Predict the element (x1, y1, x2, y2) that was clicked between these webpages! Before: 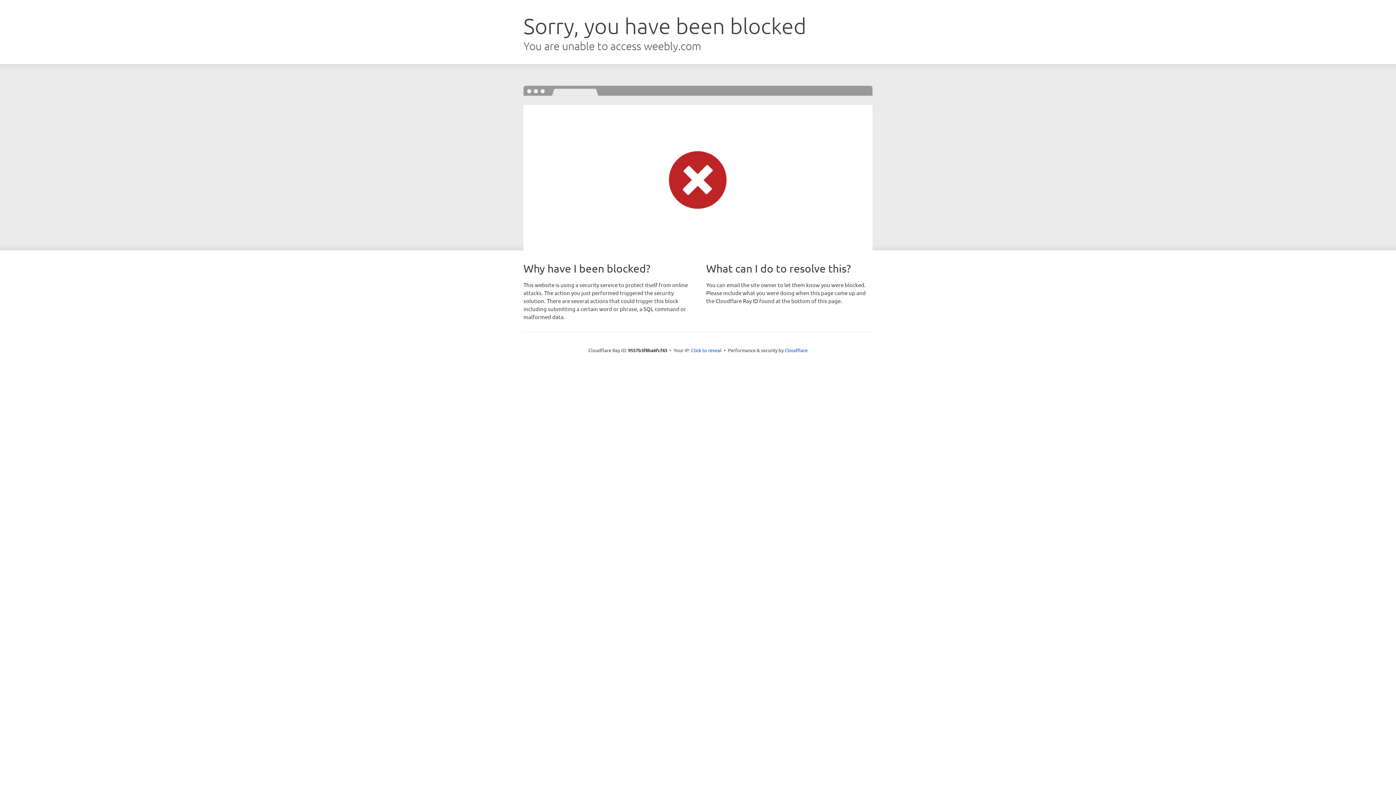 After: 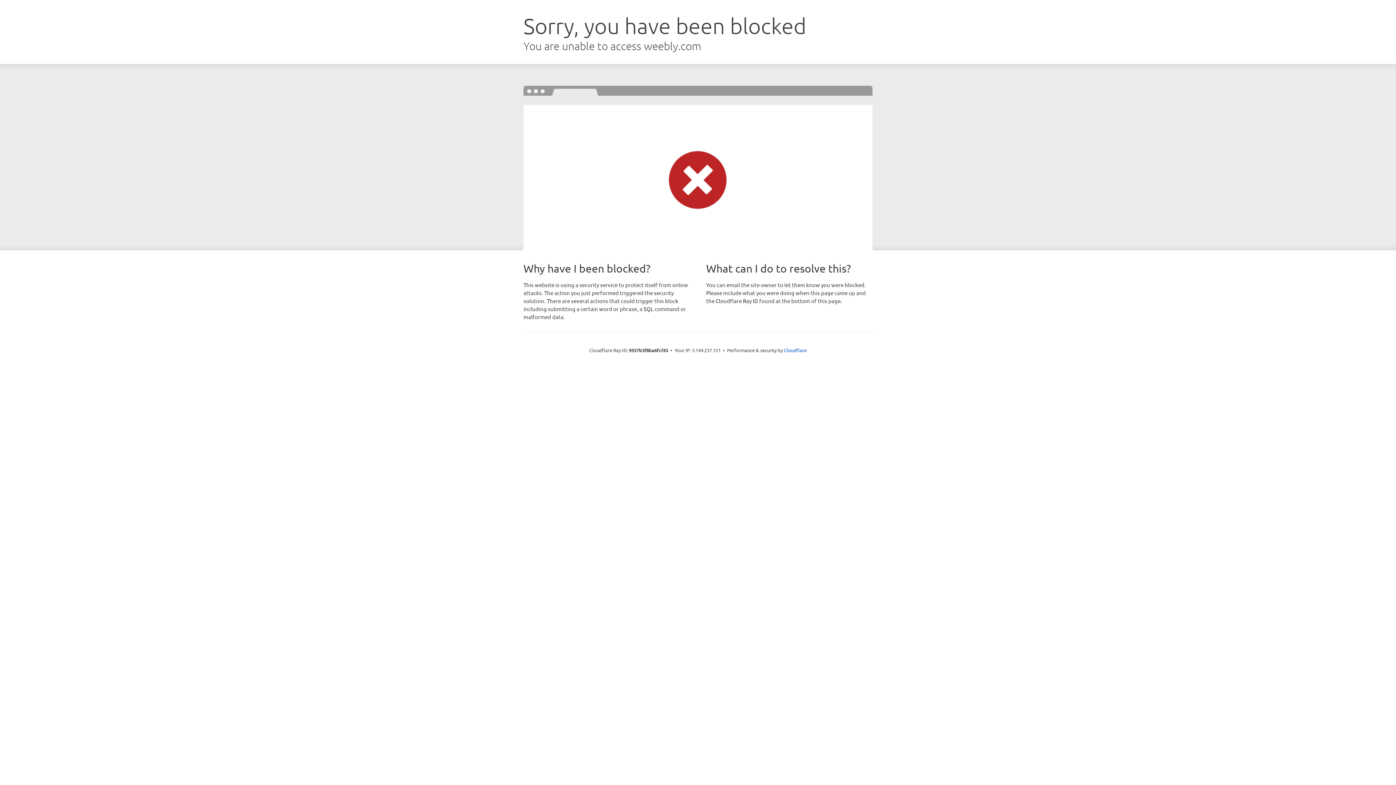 Action: label: Click to reveal bbox: (691, 346, 721, 353)